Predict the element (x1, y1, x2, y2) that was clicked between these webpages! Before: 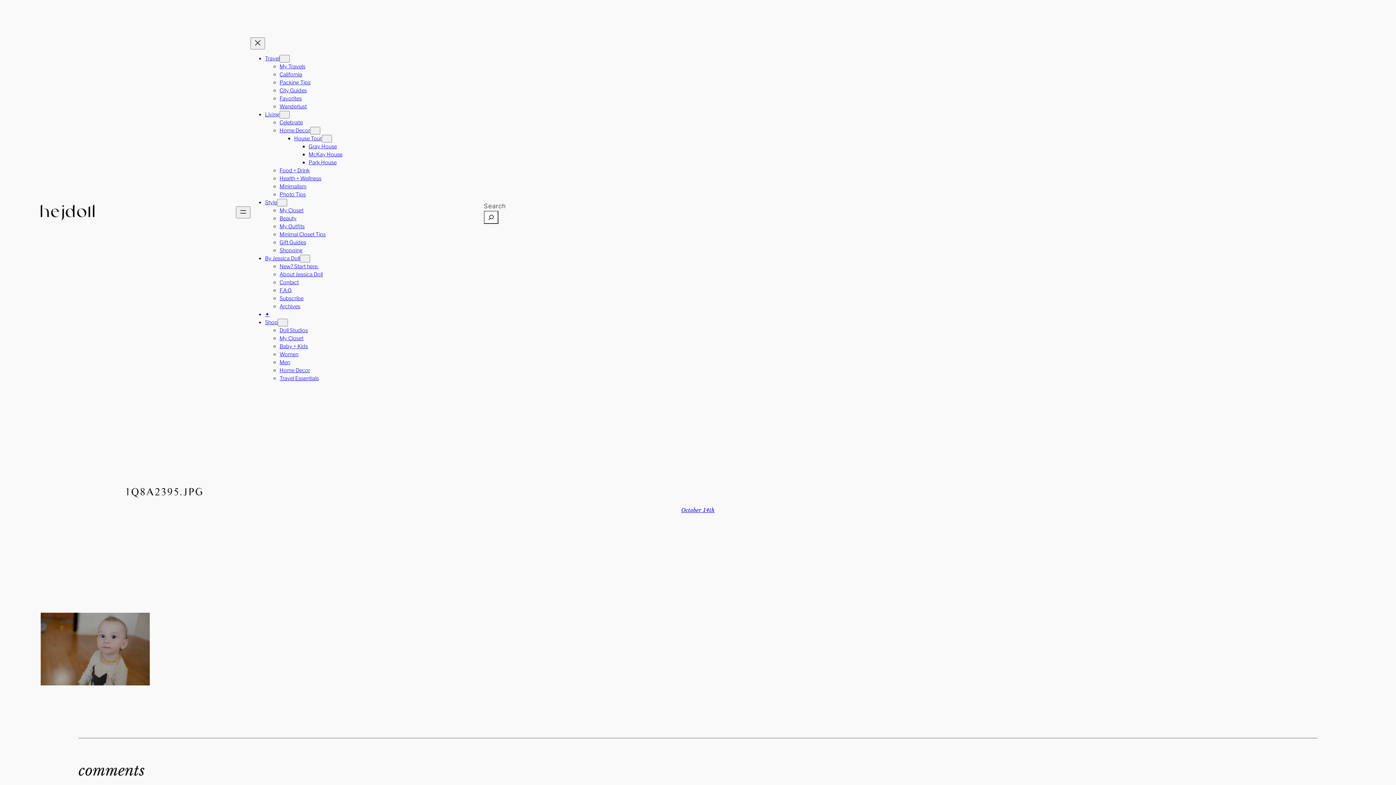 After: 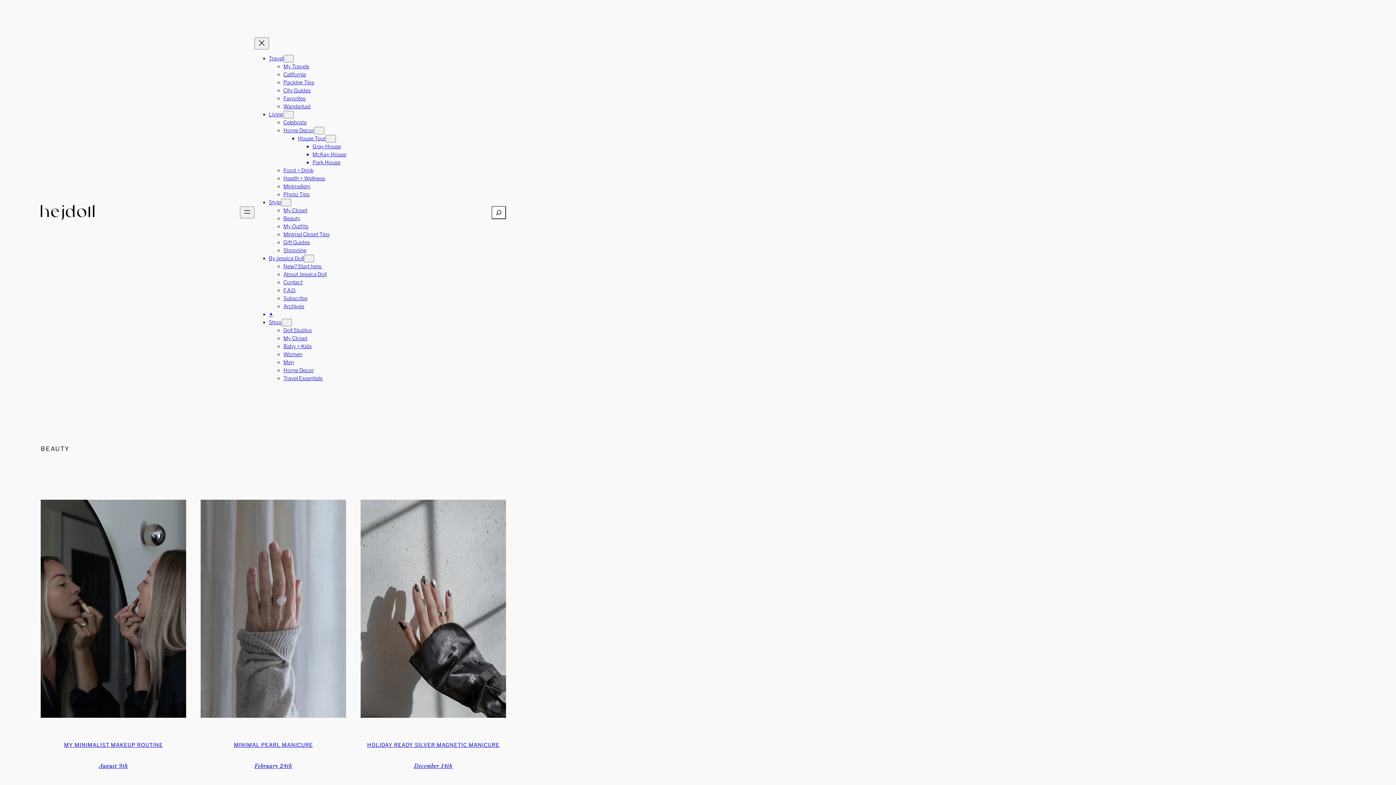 Action: bbox: (279, 215, 296, 221) label: Beauty